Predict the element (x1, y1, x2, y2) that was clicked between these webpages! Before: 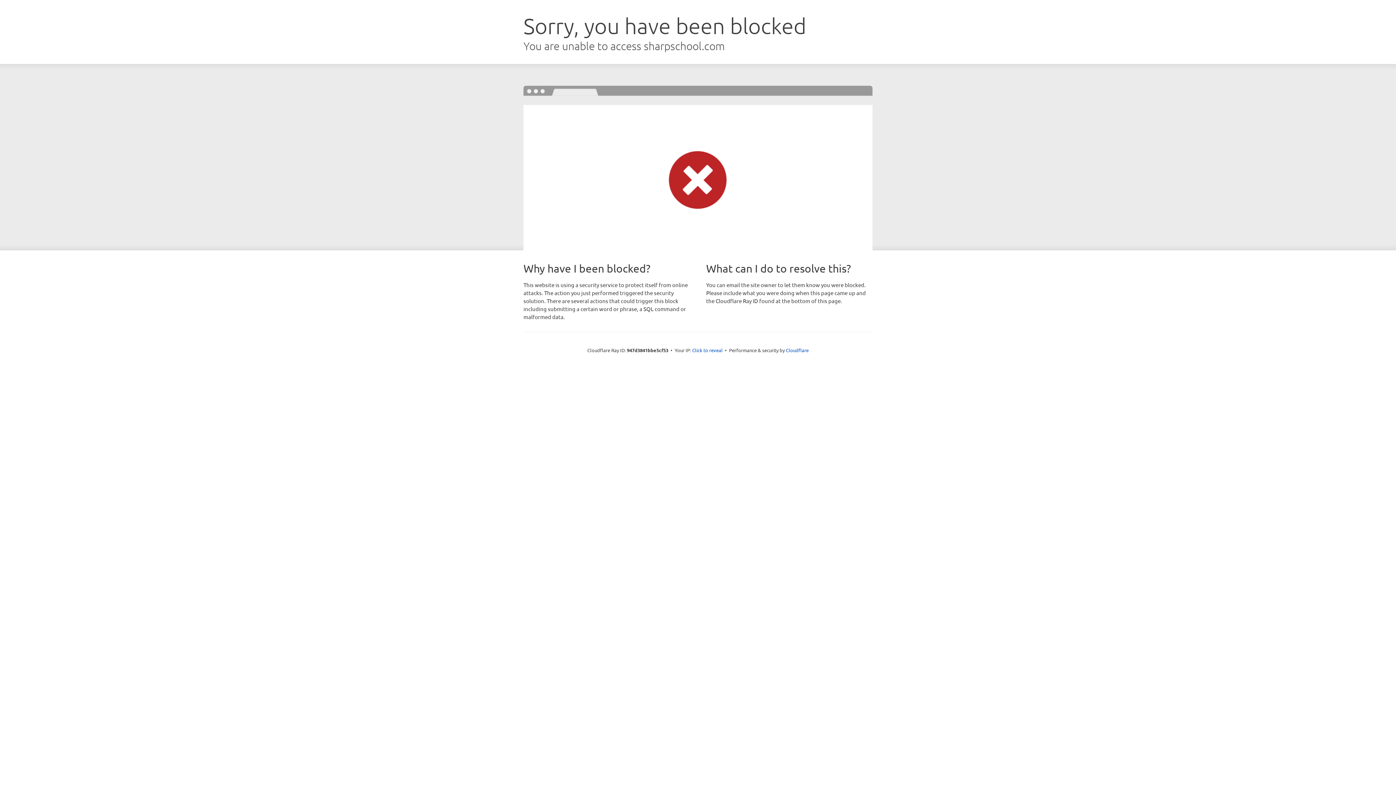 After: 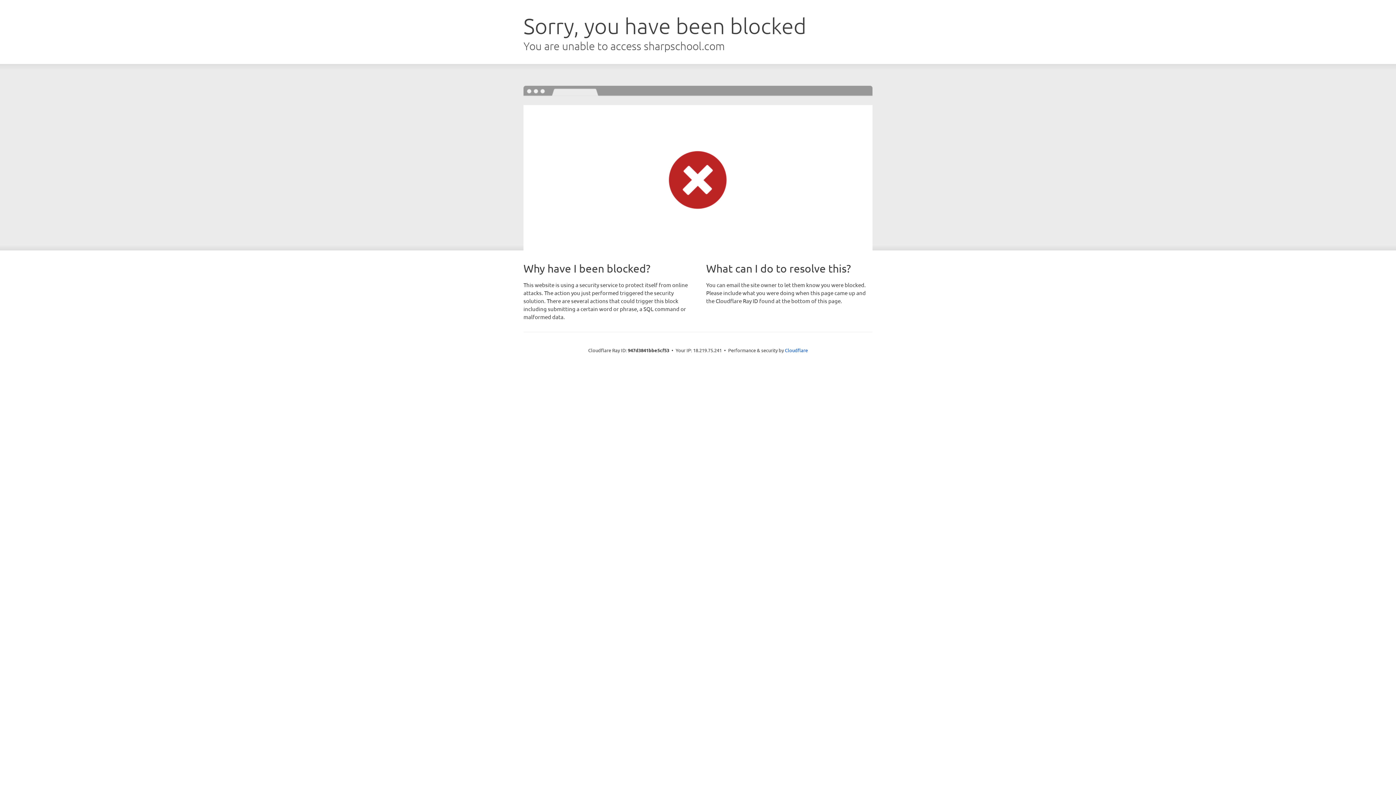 Action: bbox: (692, 346, 722, 353) label: Click to reveal